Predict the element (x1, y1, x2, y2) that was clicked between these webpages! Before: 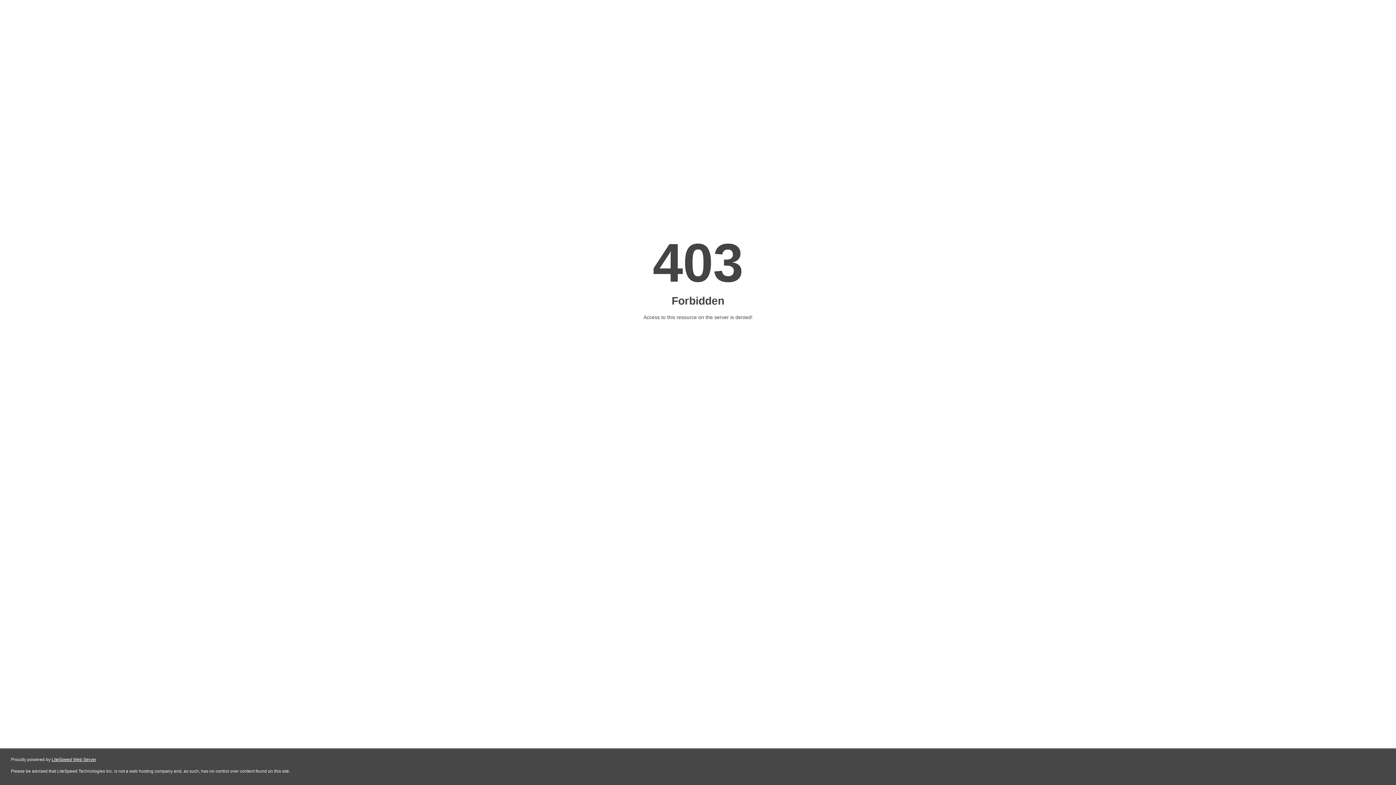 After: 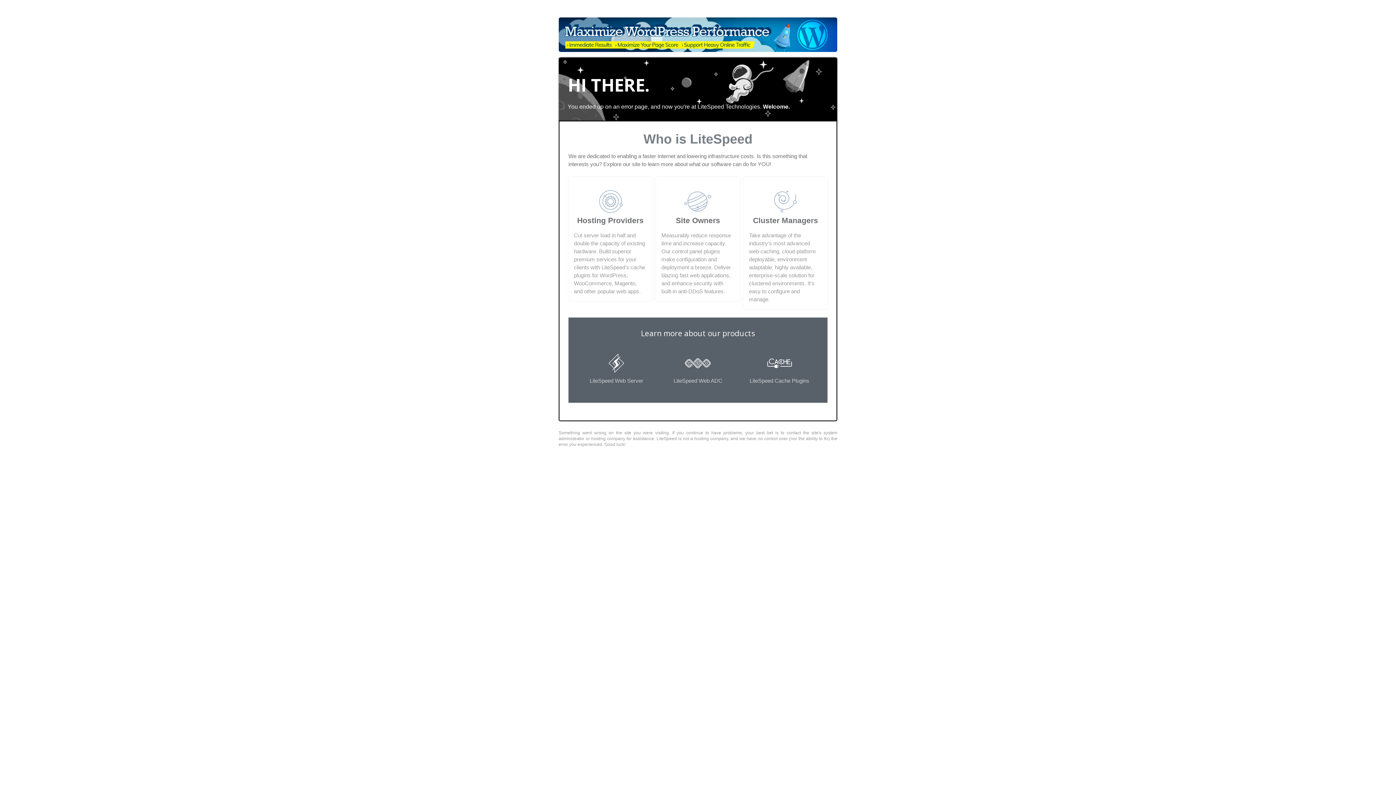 Action: label: LiteSpeed Web Server bbox: (51, 757, 96, 762)